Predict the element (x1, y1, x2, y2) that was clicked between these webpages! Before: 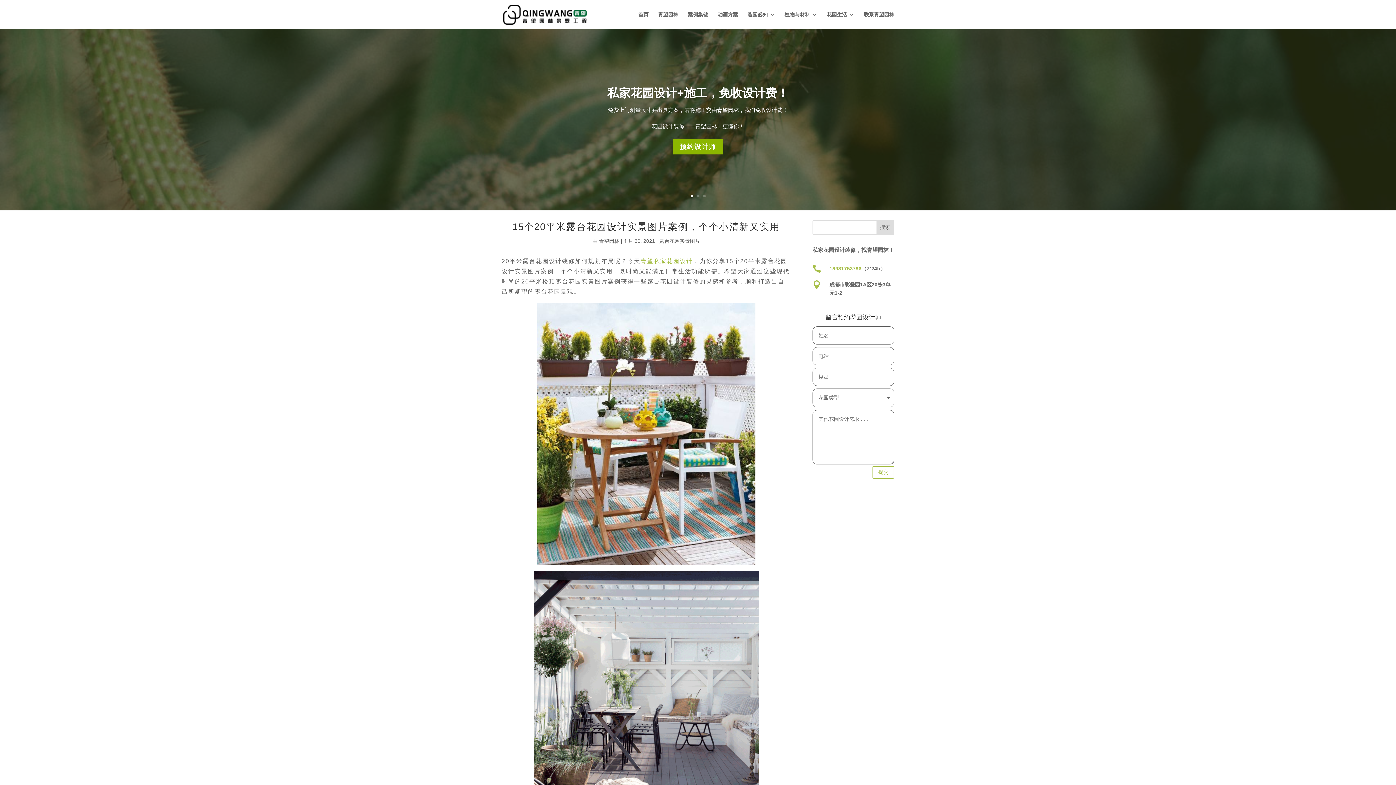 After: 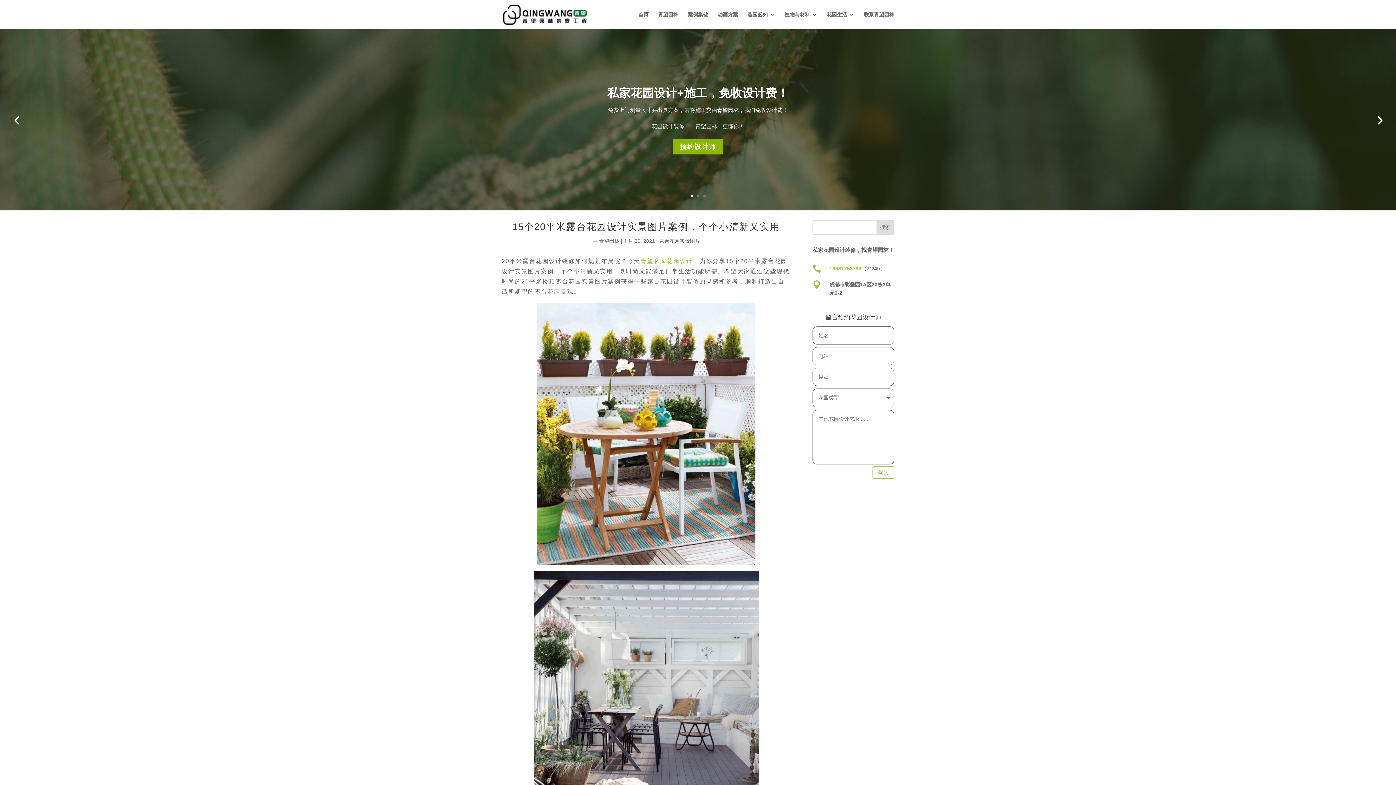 Action: bbox: (690, 194, 693, 197) label: 1